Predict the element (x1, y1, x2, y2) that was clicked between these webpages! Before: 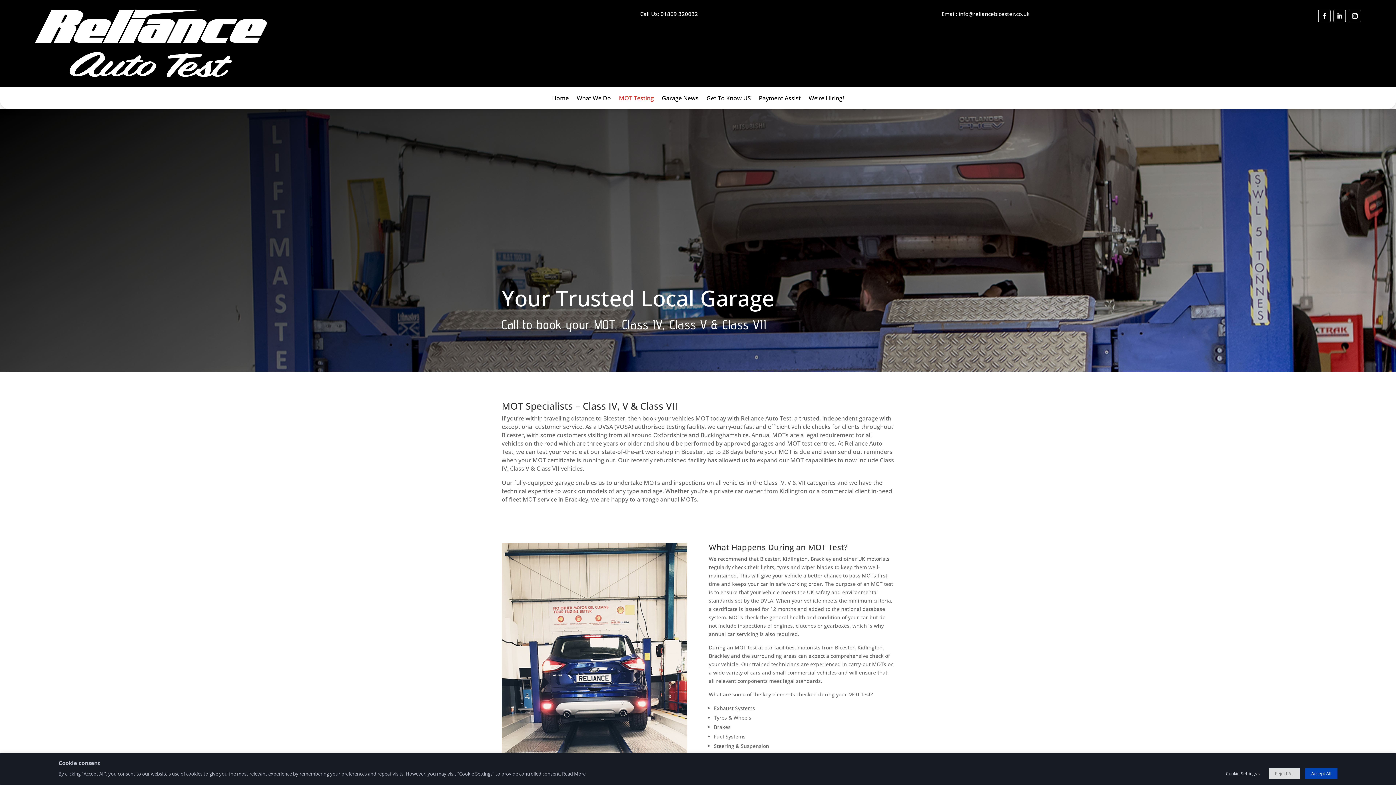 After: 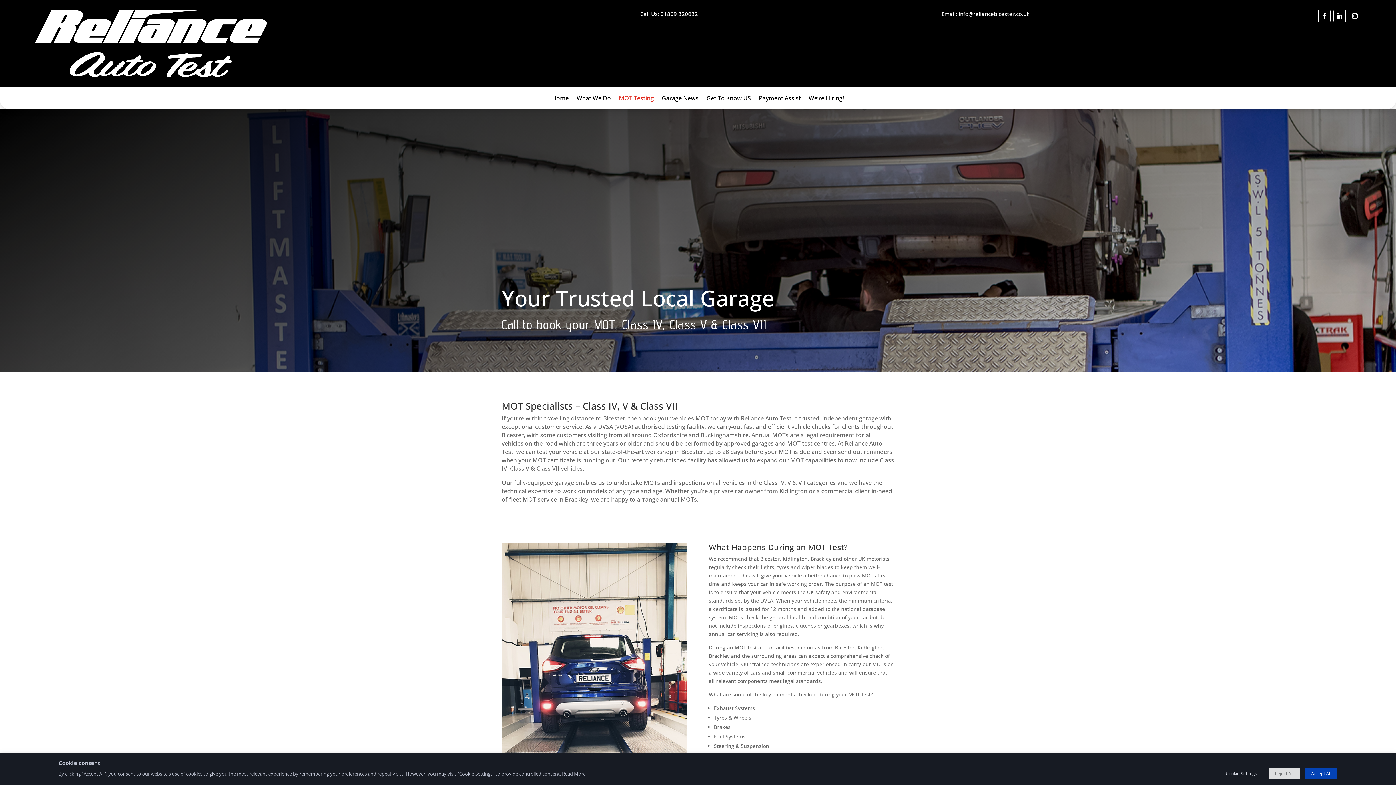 Action: label: MOT Testing bbox: (619, 95, 654, 103)